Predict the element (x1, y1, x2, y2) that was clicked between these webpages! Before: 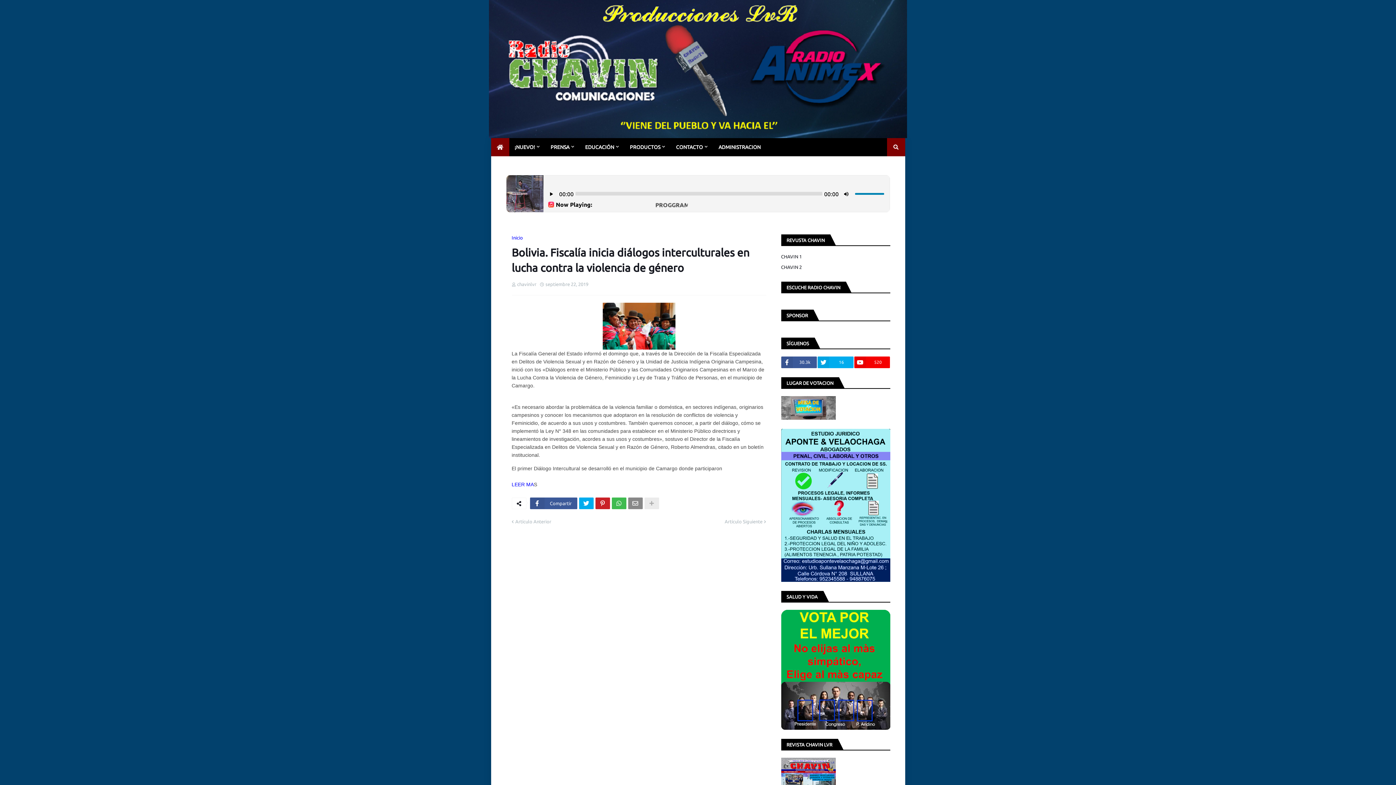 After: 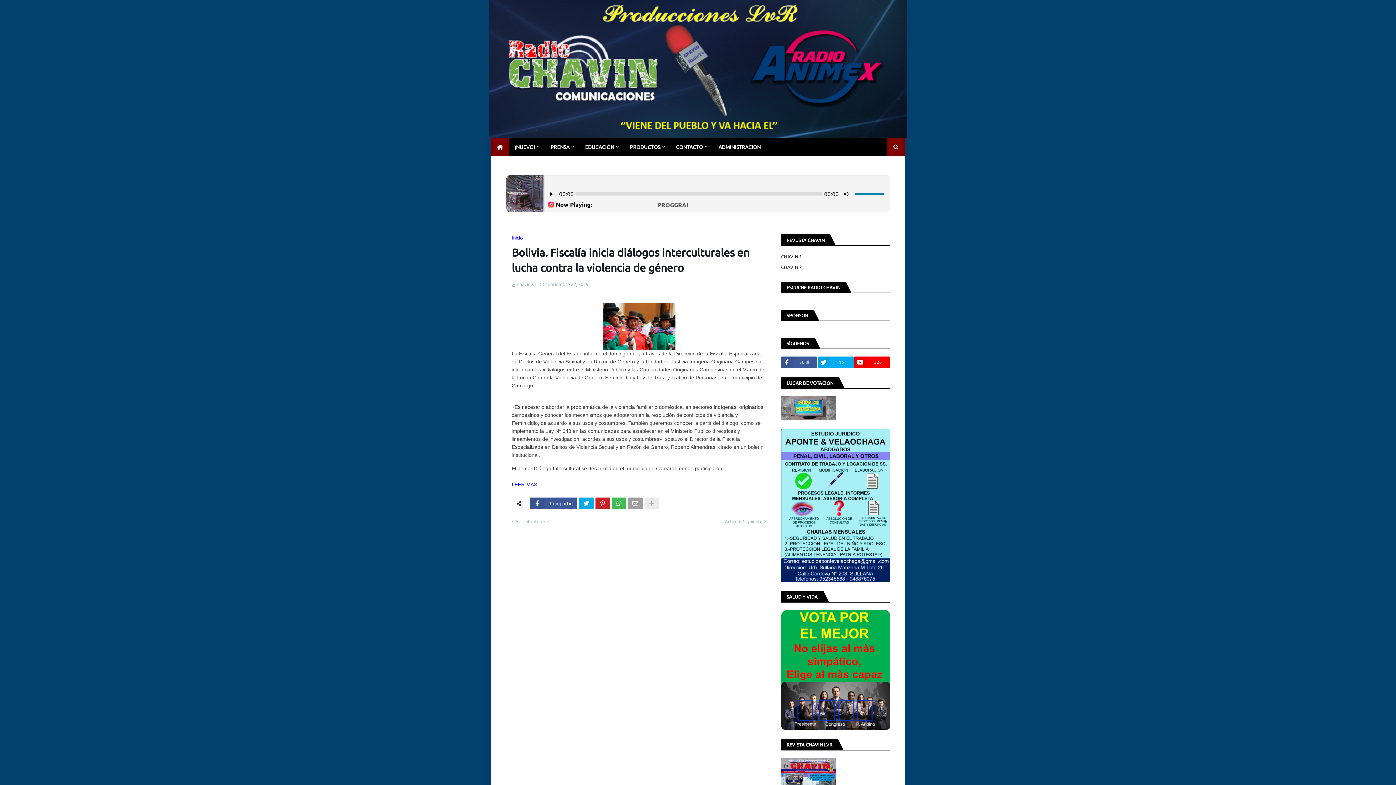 Action: bbox: (628, 497, 642, 509)